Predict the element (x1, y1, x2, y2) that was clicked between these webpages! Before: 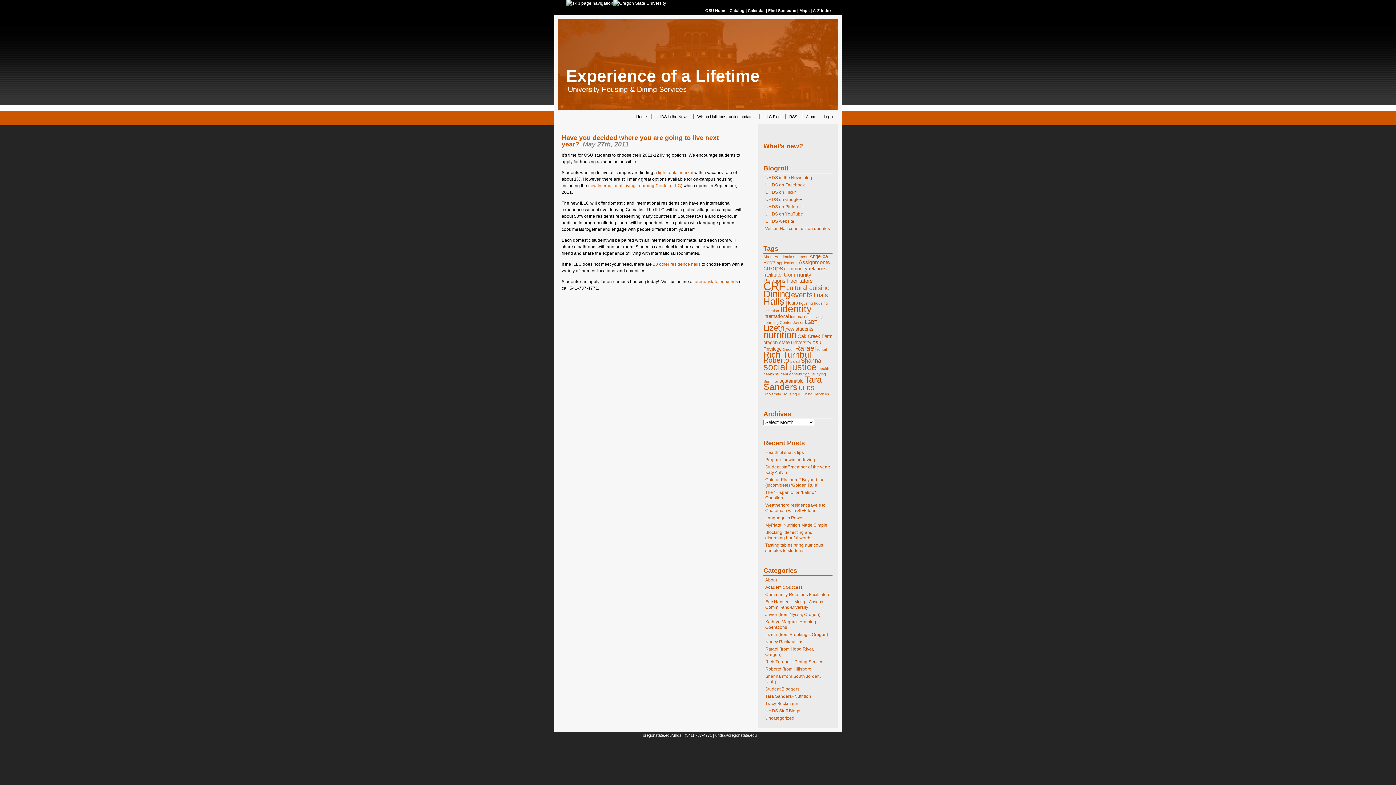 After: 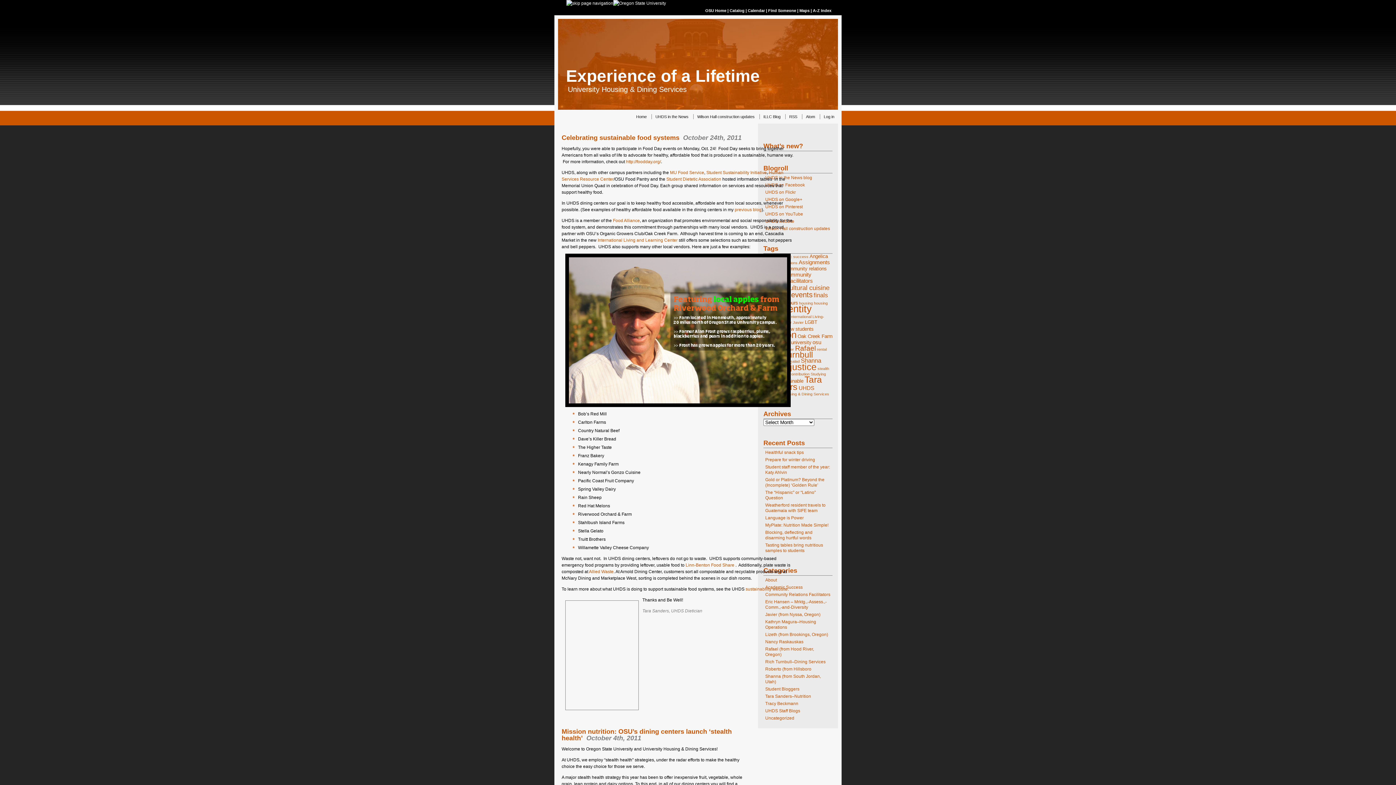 Action: bbox: (797, 333, 832, 339) label: Oak Creek Farm (2 items)